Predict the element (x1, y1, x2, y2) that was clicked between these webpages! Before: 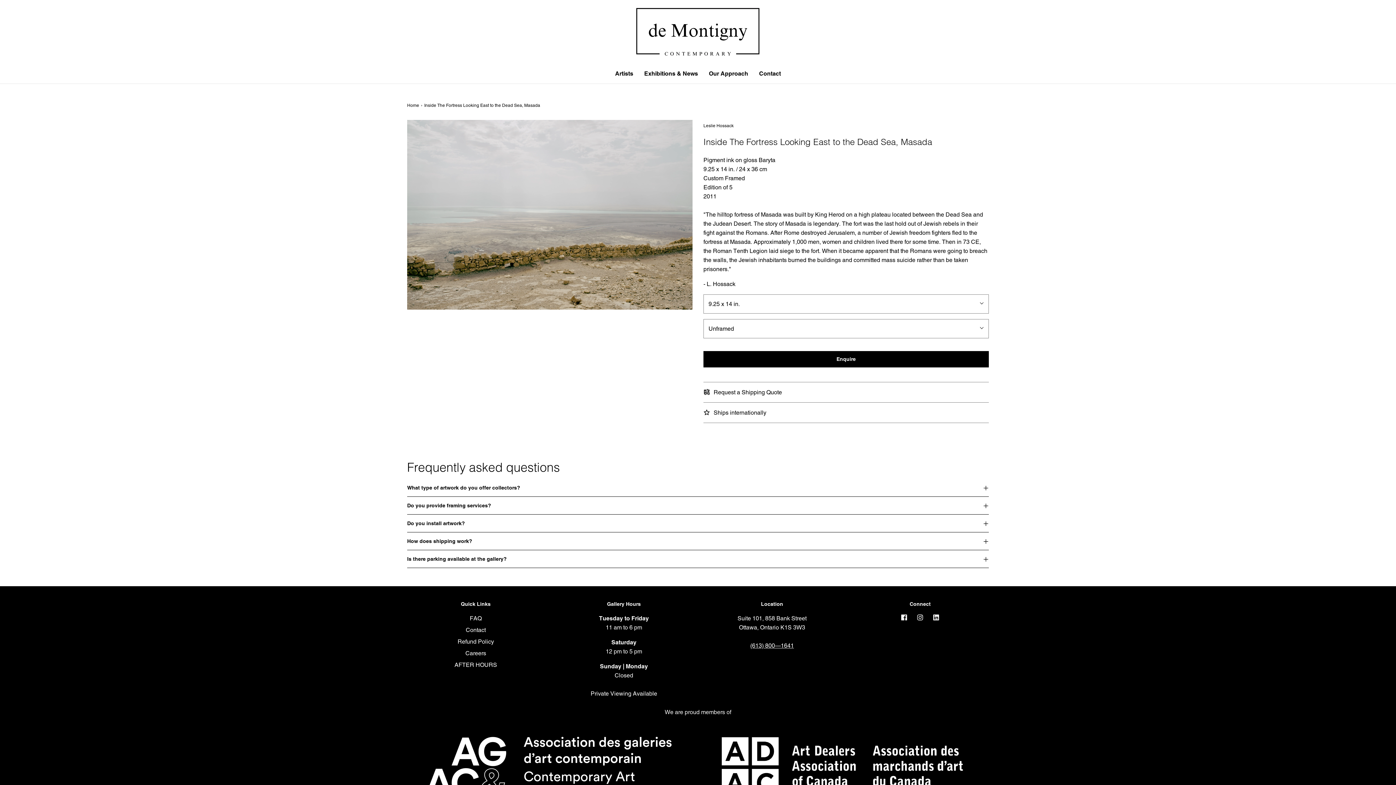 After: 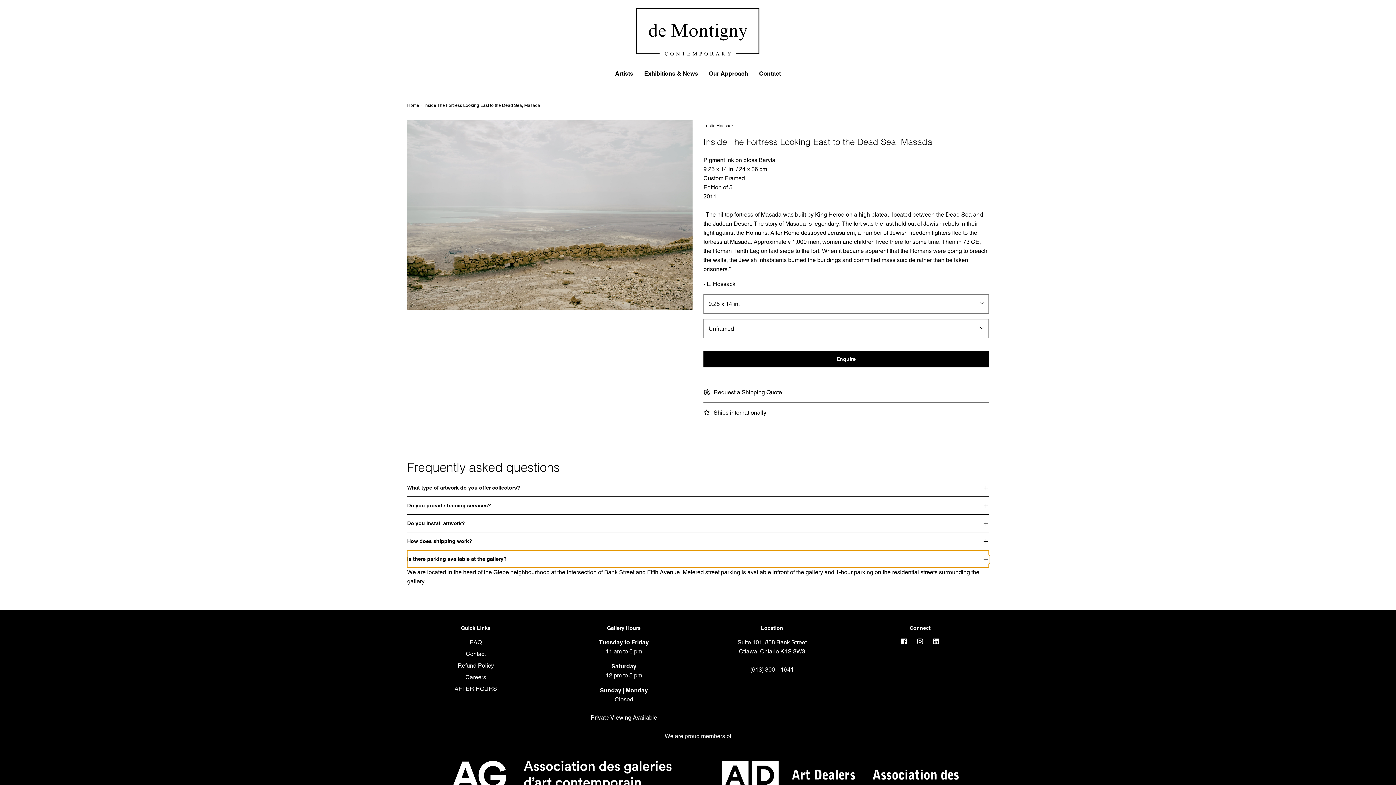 Action: bbox: (407, 550, 989, 567) label: 	Is there parking available at the gallery?